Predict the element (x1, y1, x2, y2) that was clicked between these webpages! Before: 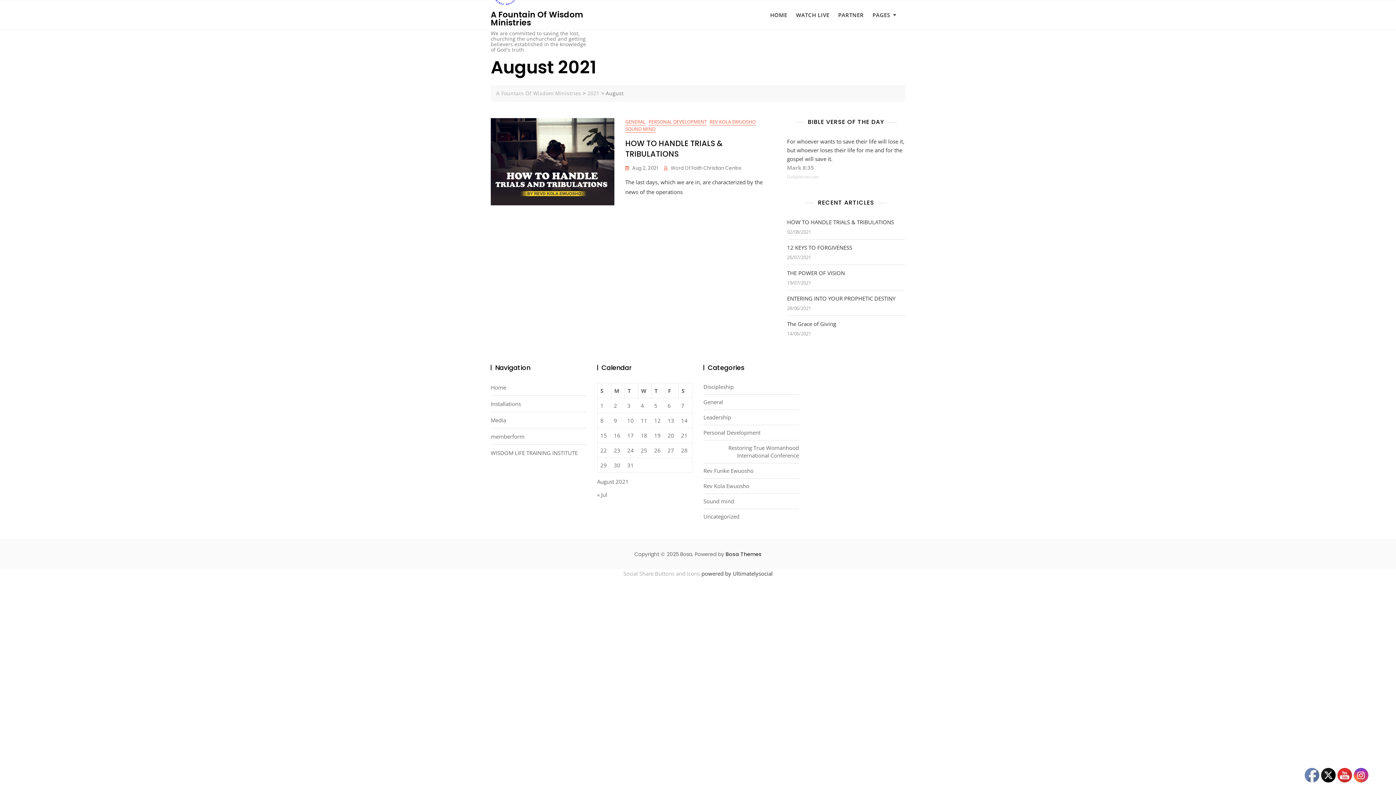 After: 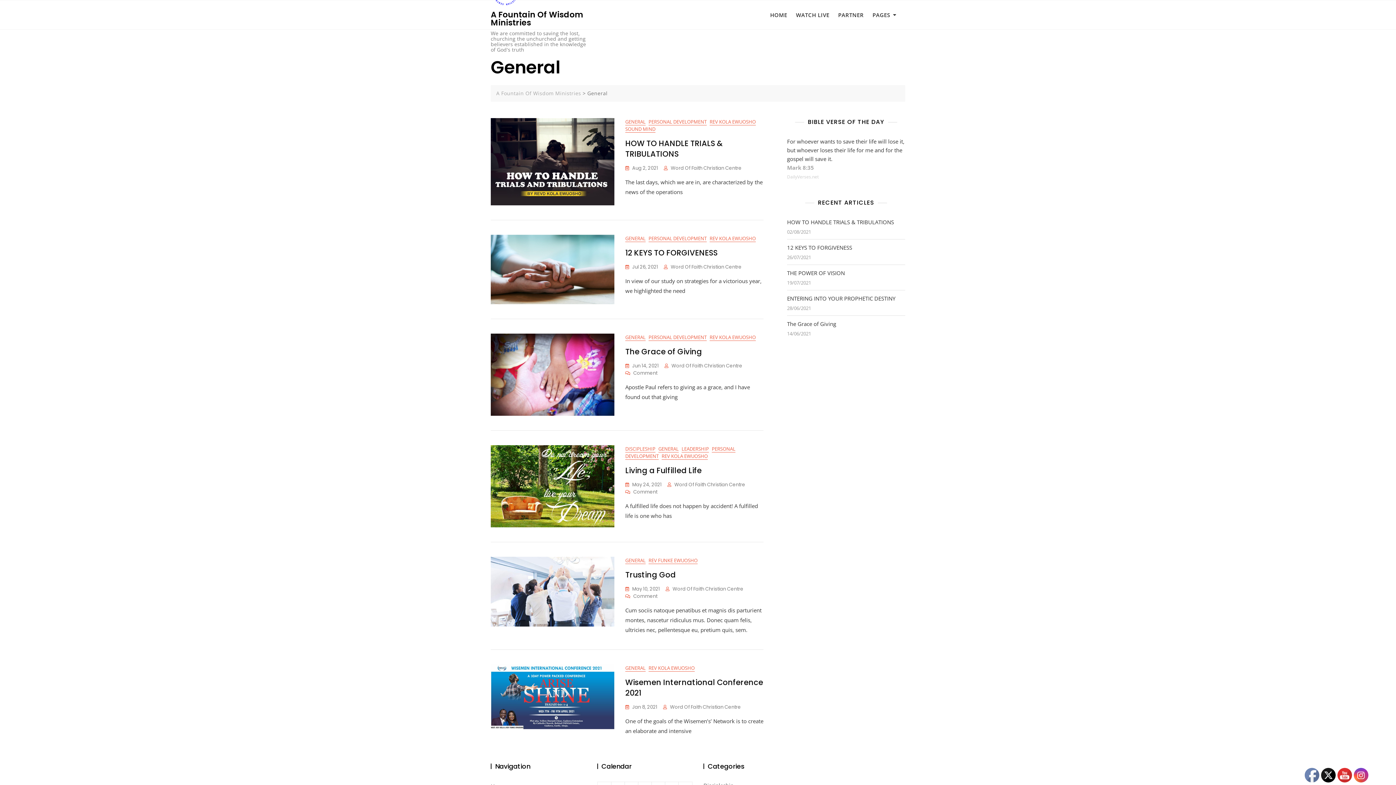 Action: bbox: (625, 118, 645, 125) label: GENERAL